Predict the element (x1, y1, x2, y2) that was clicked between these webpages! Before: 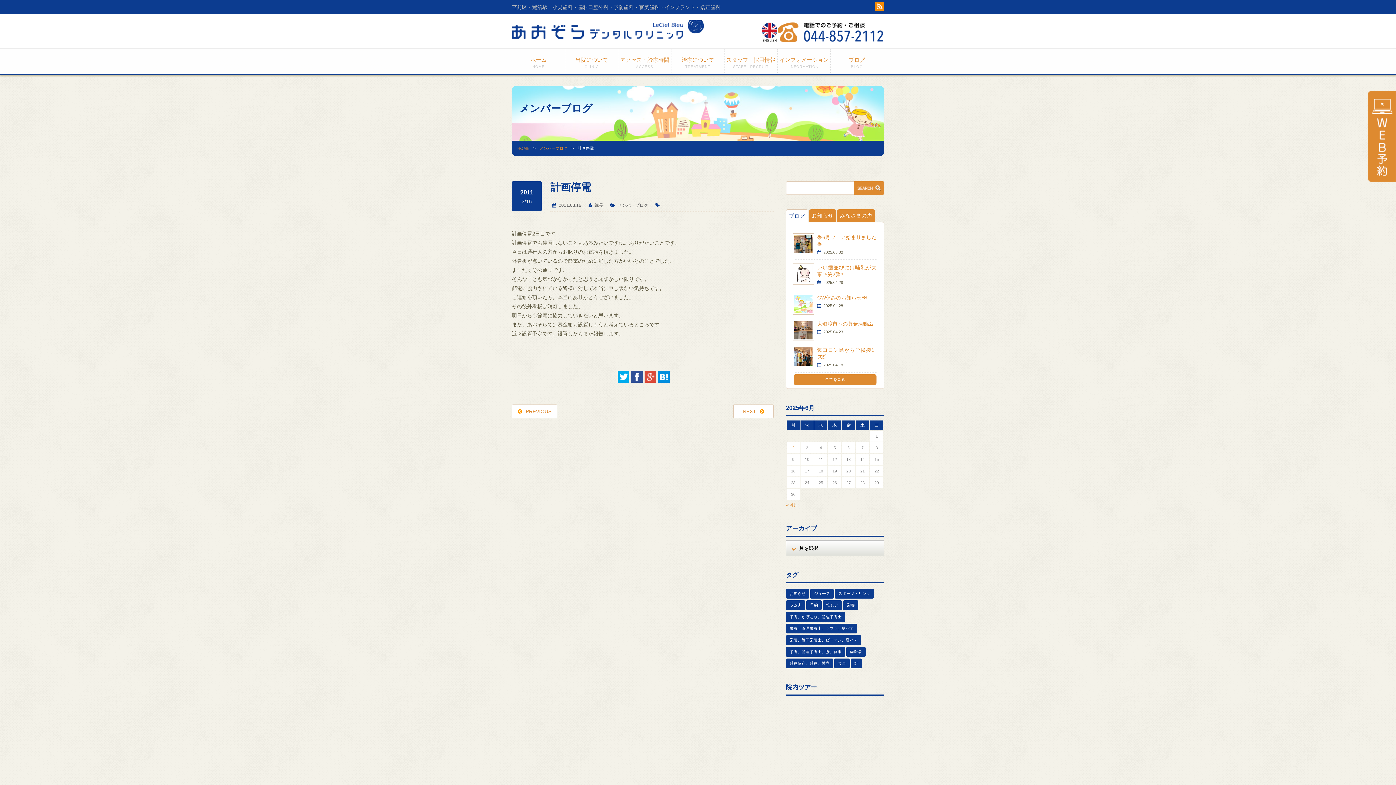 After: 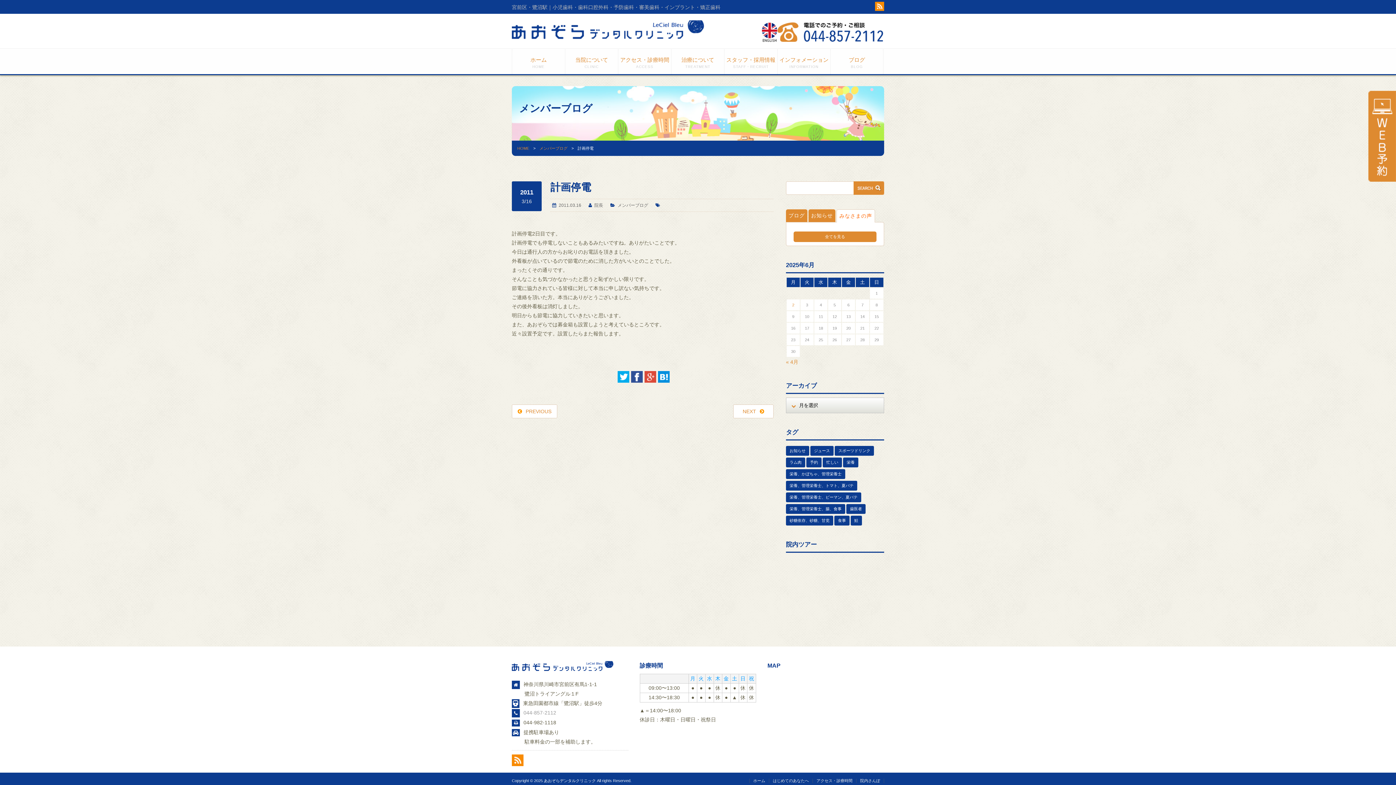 Action: bbox: (837, 209, 875, 222) label: みなさまの声